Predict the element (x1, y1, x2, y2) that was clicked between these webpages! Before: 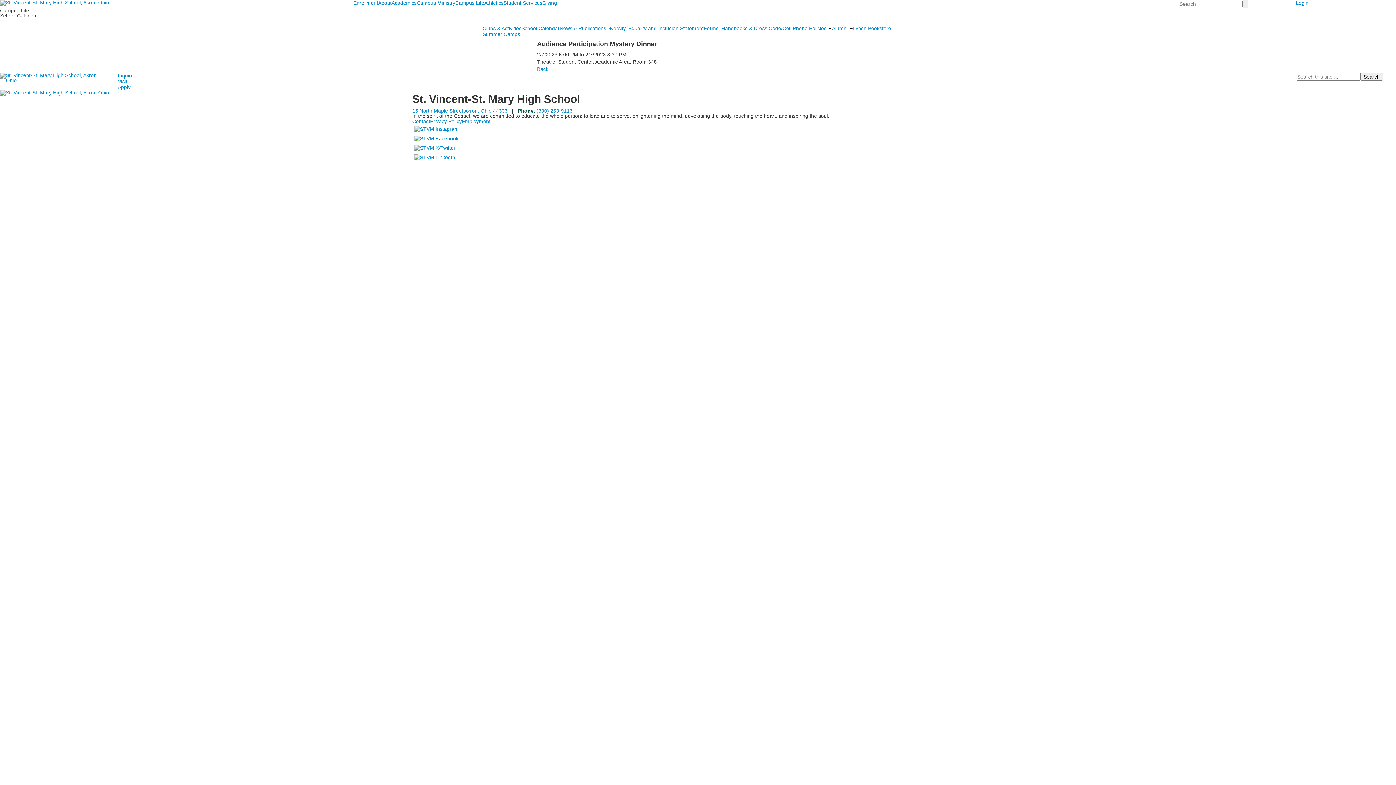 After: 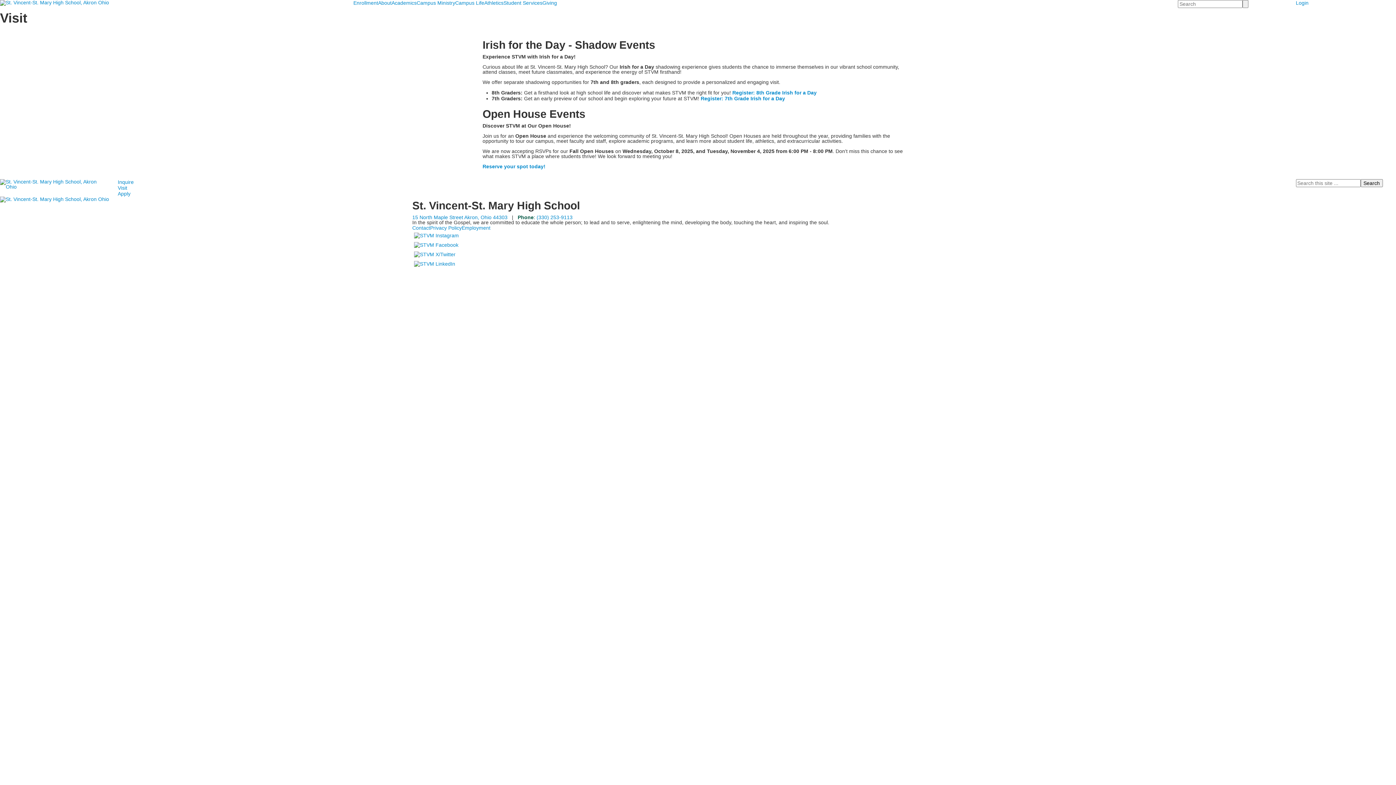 Action: label: Visit bbox: (117, 78, 127, 84)